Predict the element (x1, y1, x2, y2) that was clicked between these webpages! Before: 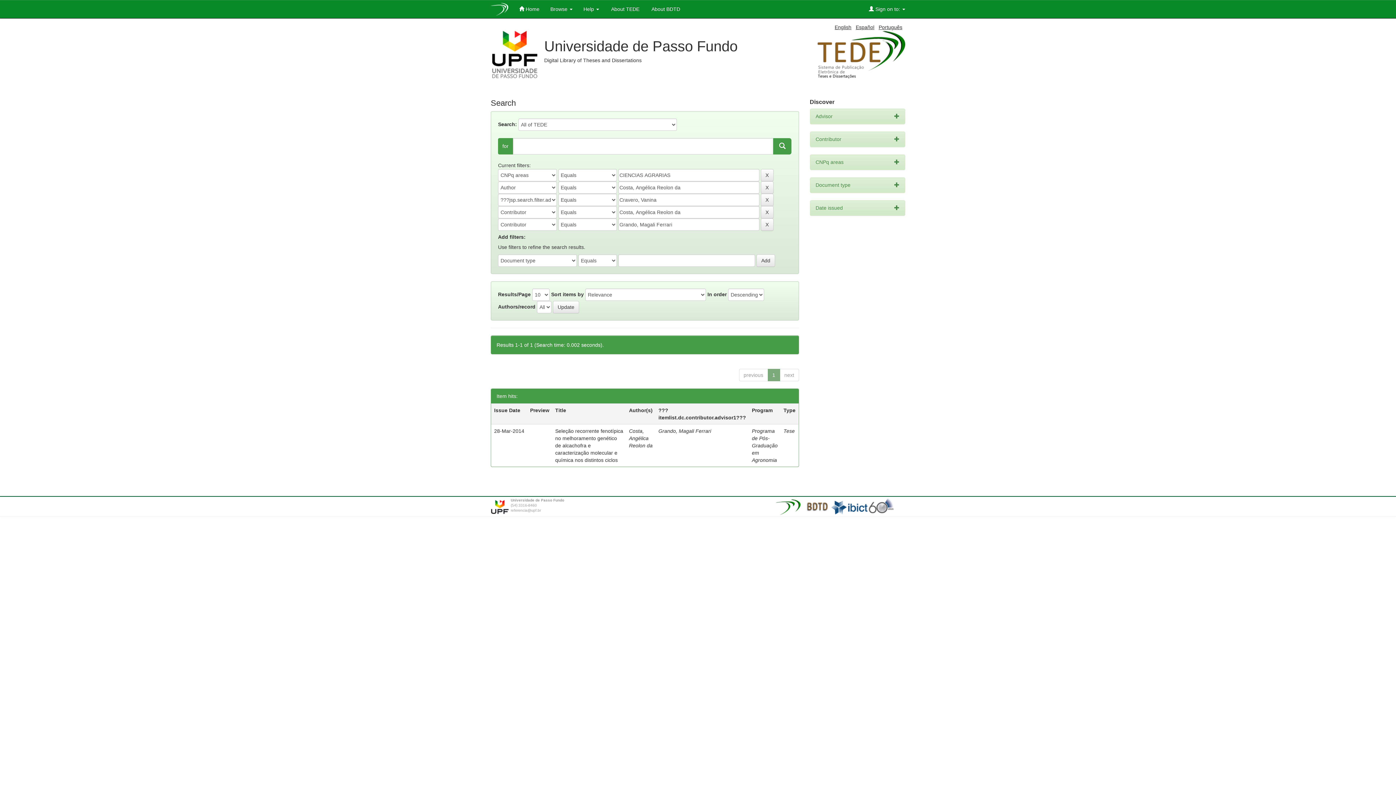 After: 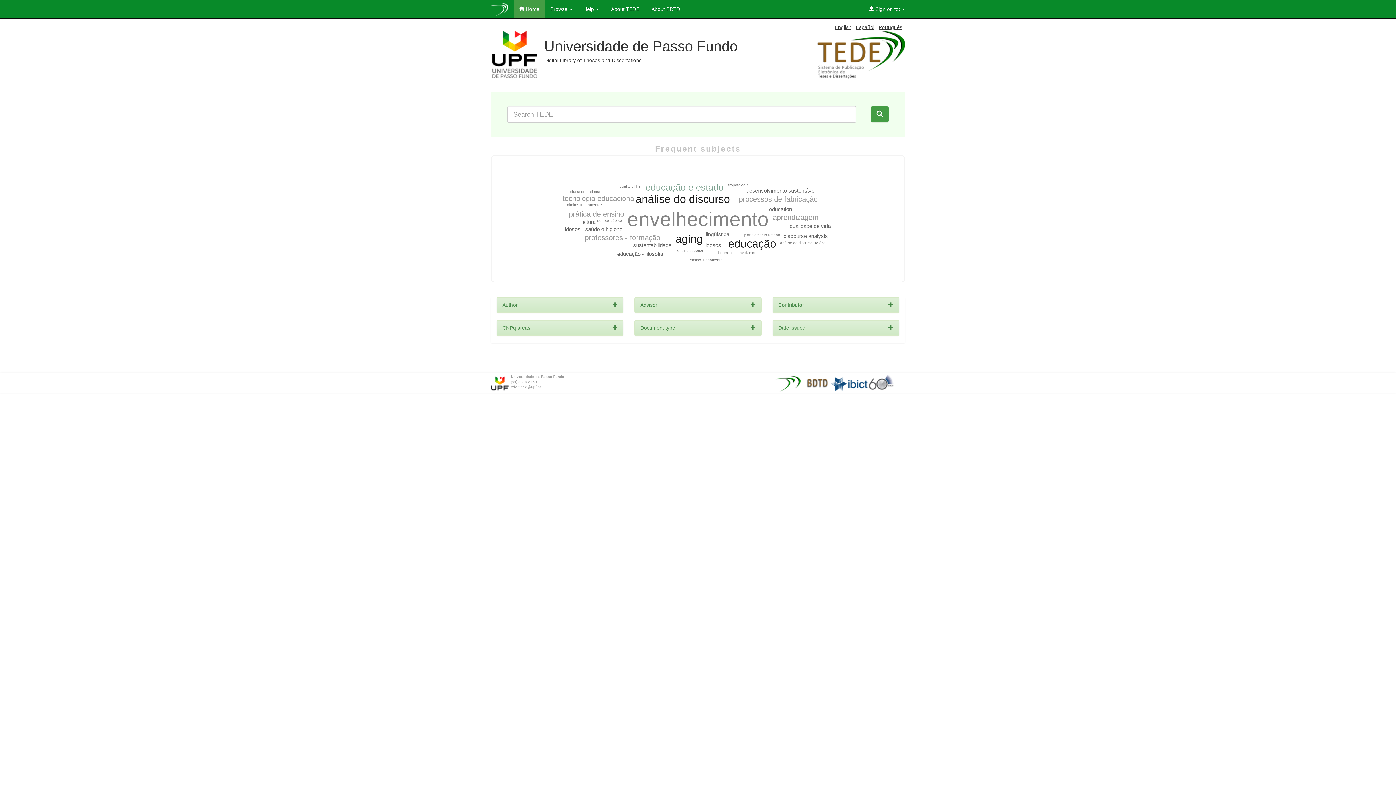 Action: label:  Home bbox: (513, 0, 545, 18)